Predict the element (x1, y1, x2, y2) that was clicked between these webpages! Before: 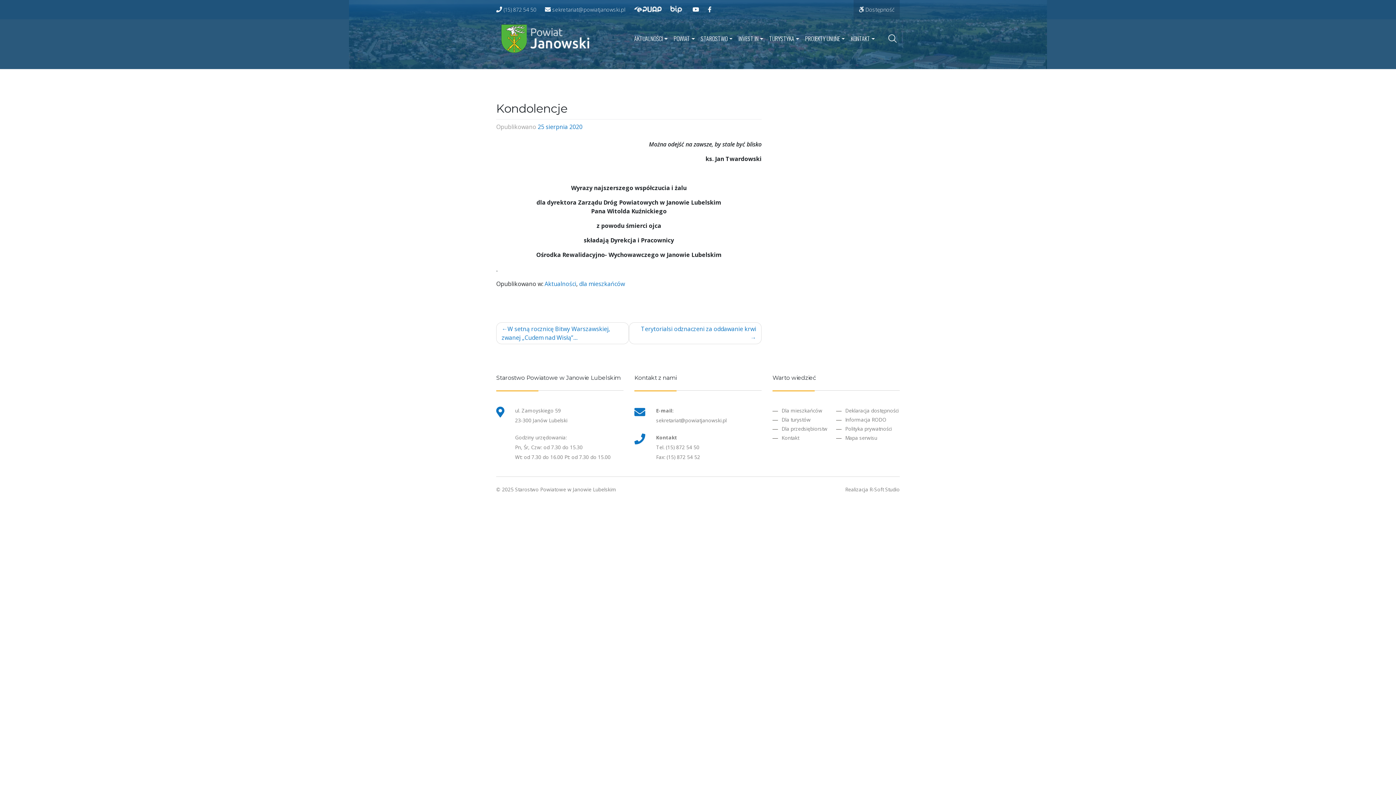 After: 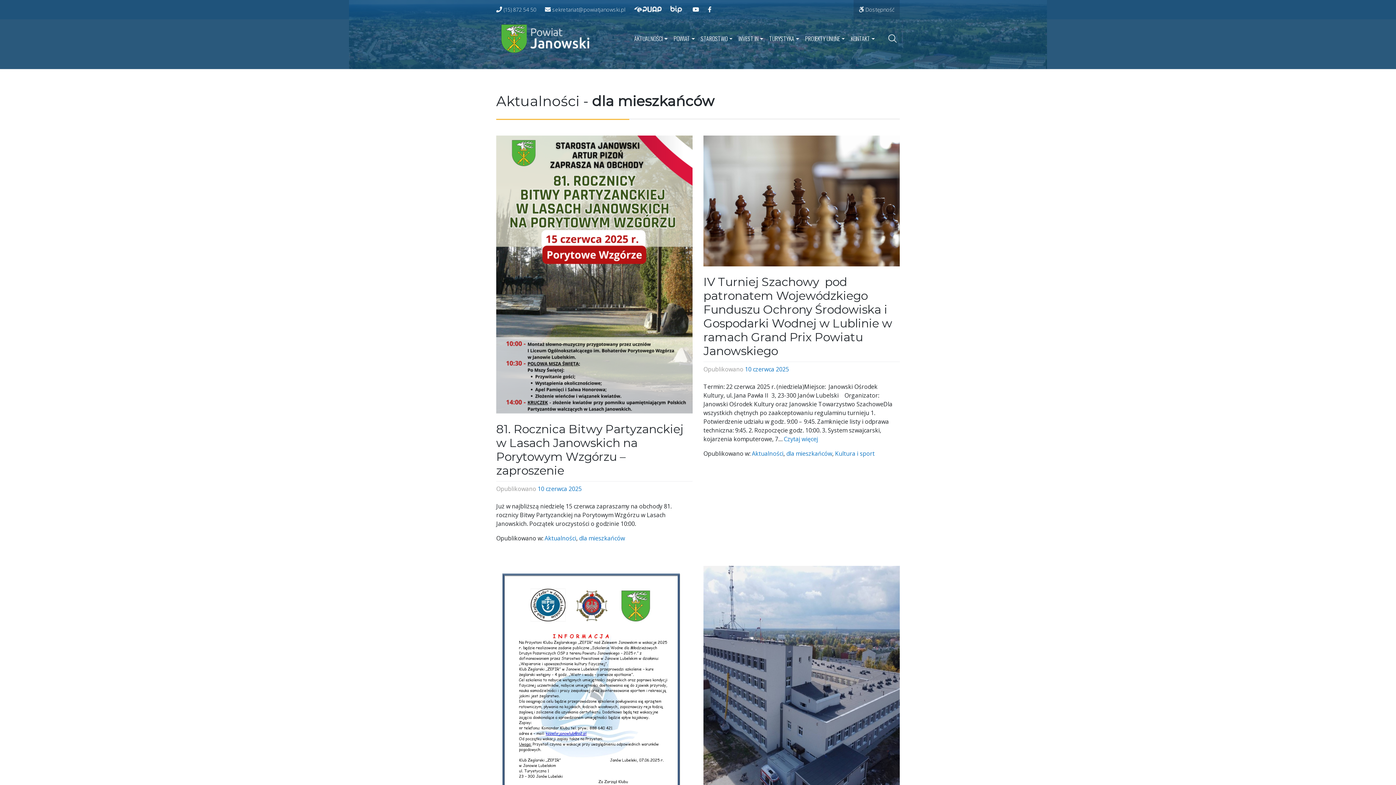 Action: label: dla mieszkańców bbox: (579, 280, 625, 288)